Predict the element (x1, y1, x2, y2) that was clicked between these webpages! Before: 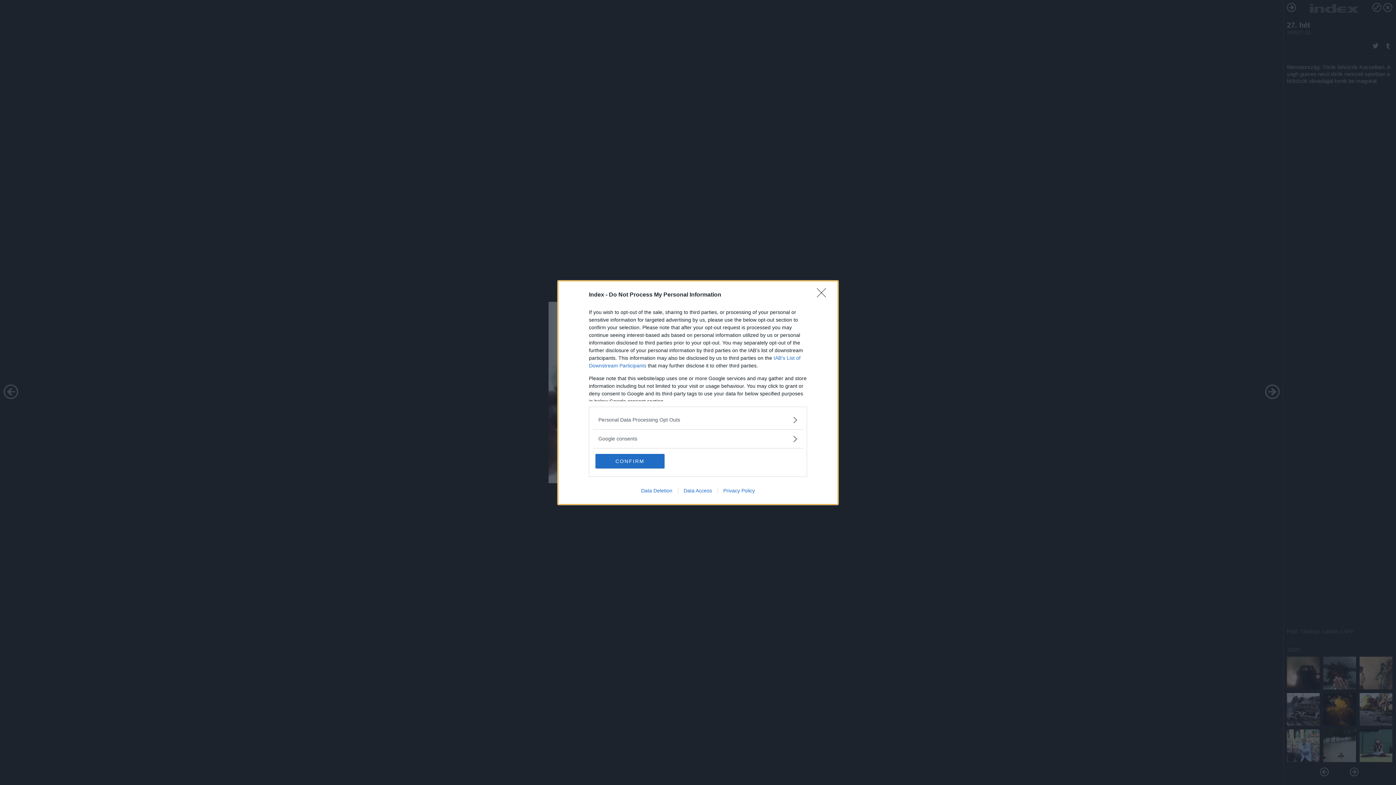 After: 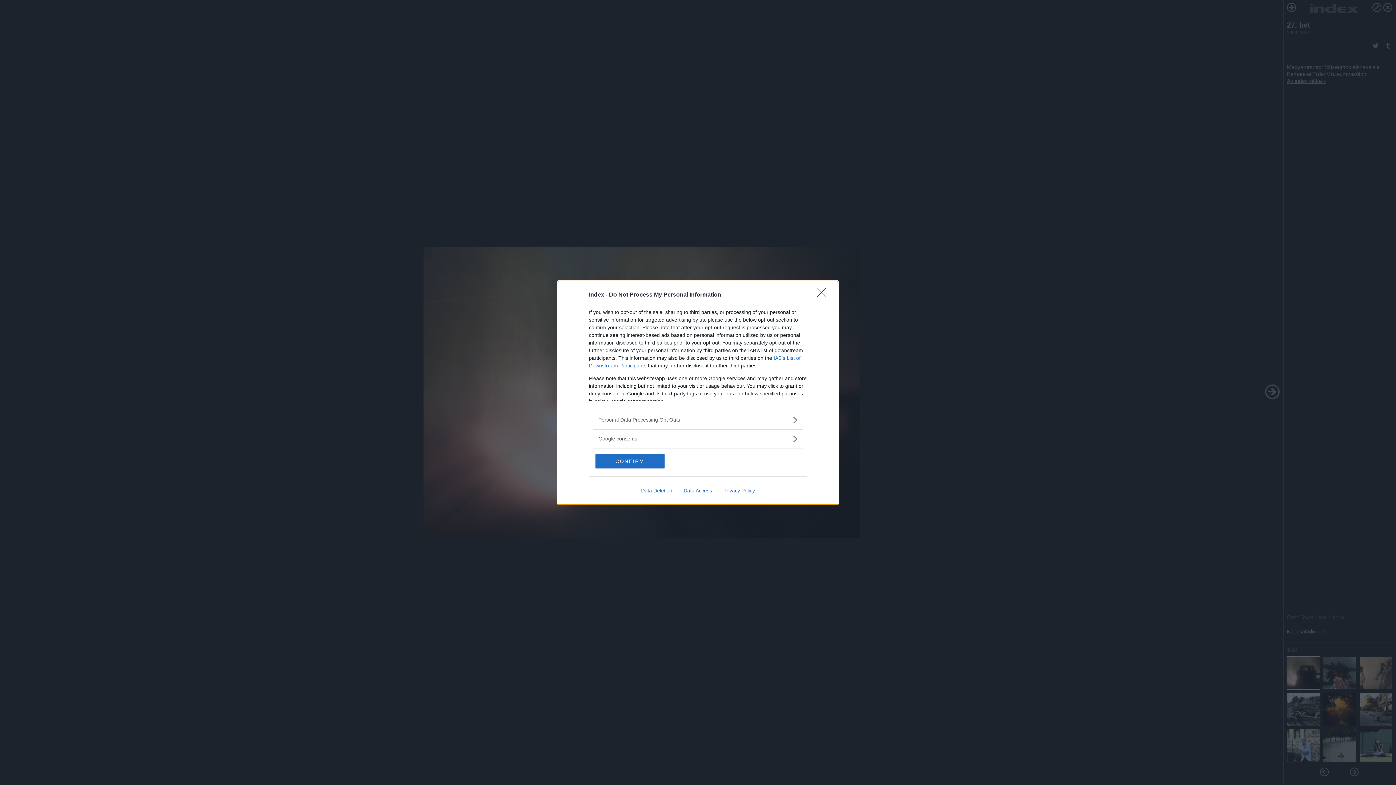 Action: label: Data Access bbox: (678, 487, 717, 493)